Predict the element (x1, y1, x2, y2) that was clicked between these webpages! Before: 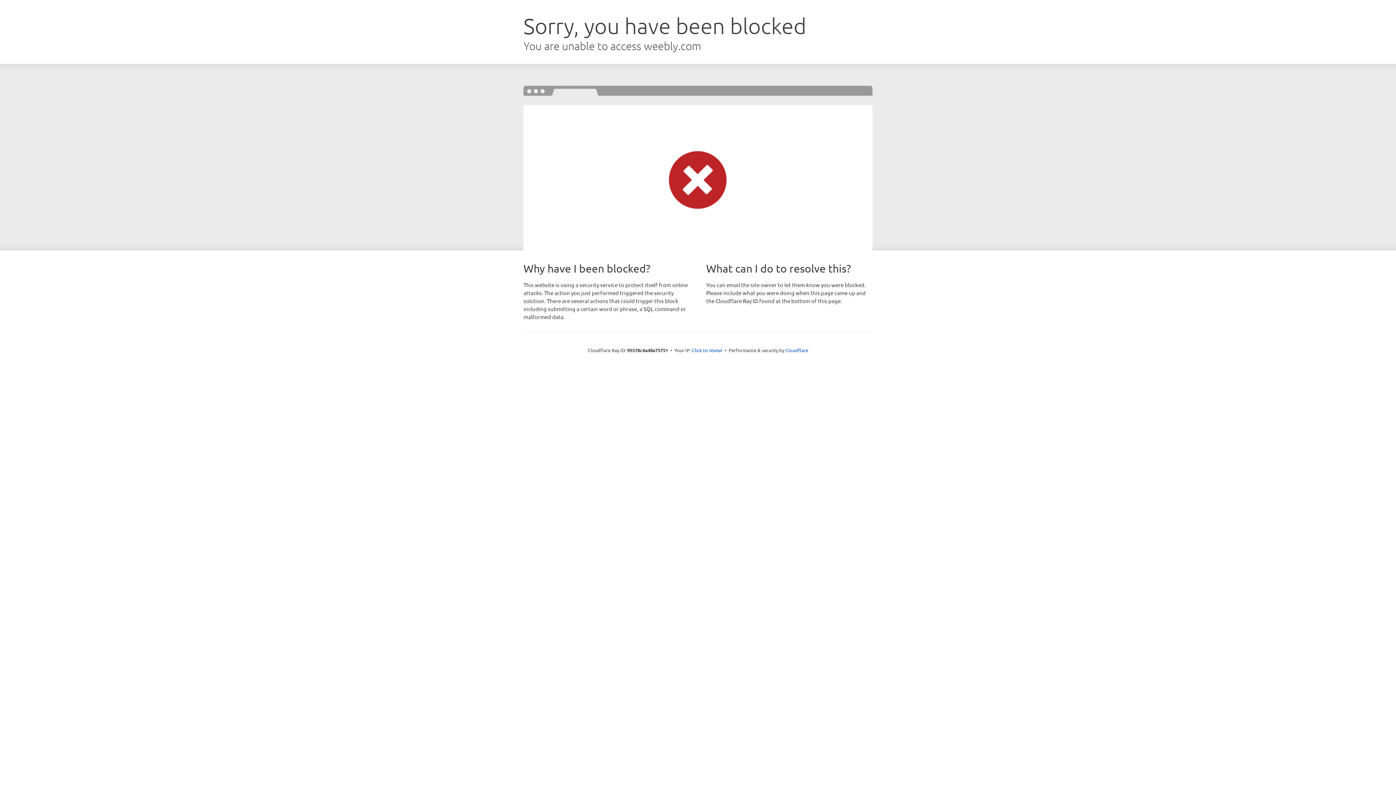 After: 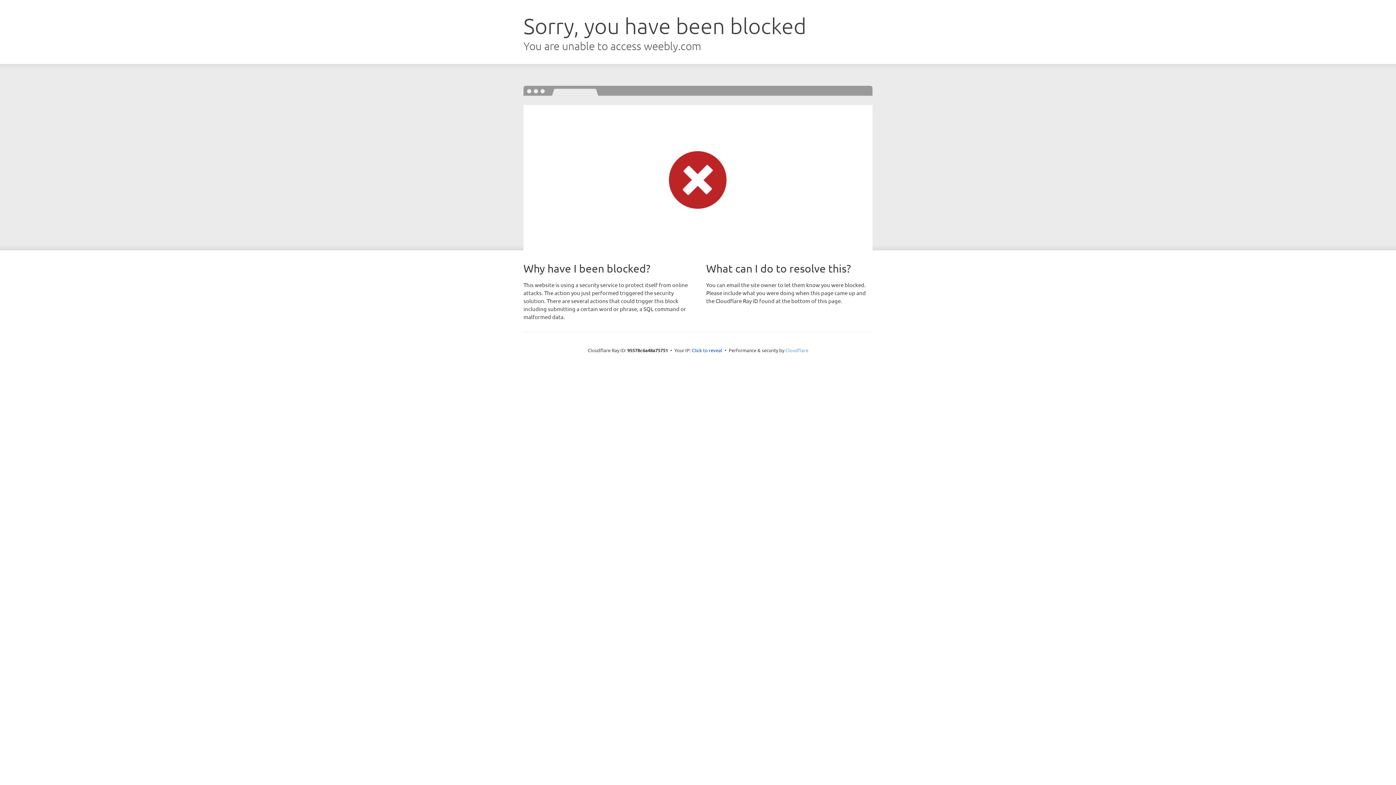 Action: bbox: (785, 347, 808, 353) label: Cloudflare